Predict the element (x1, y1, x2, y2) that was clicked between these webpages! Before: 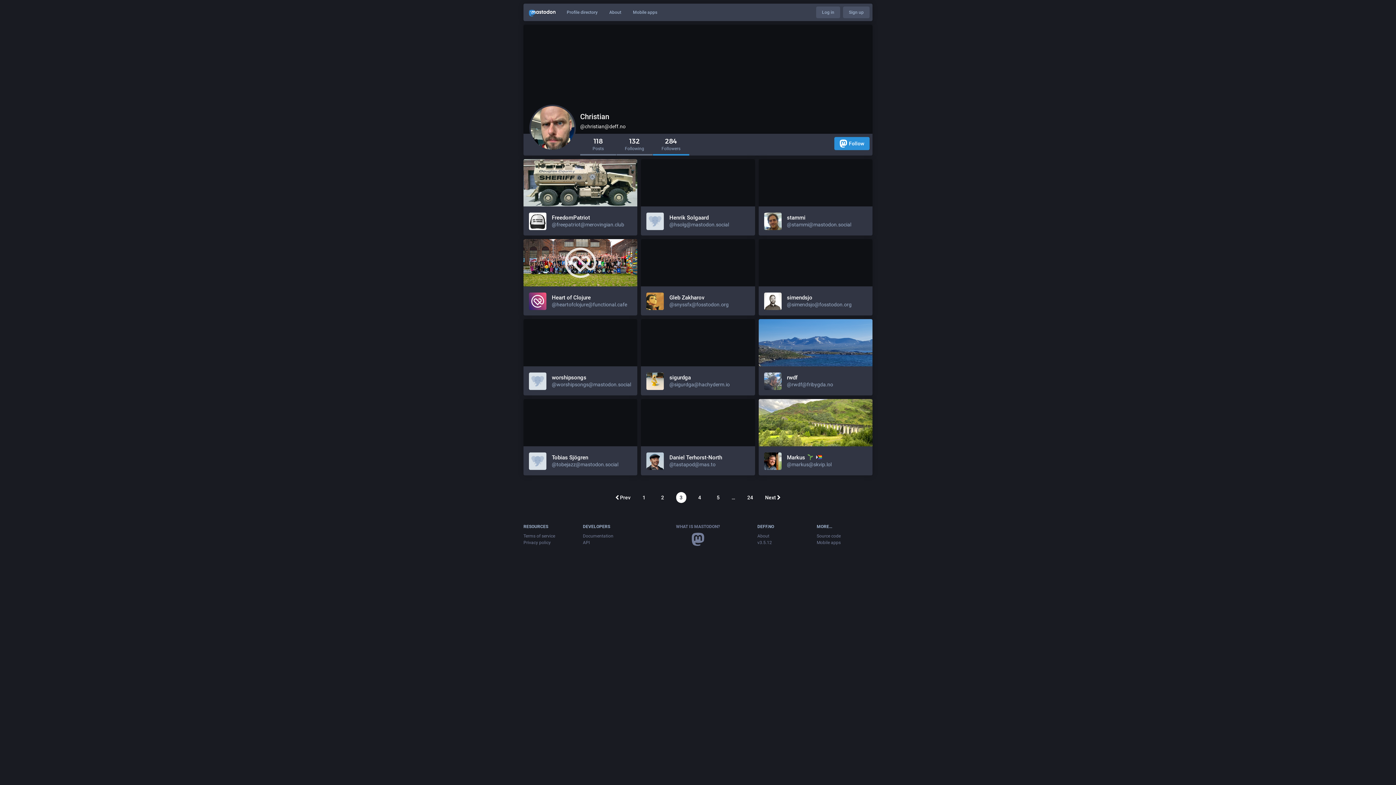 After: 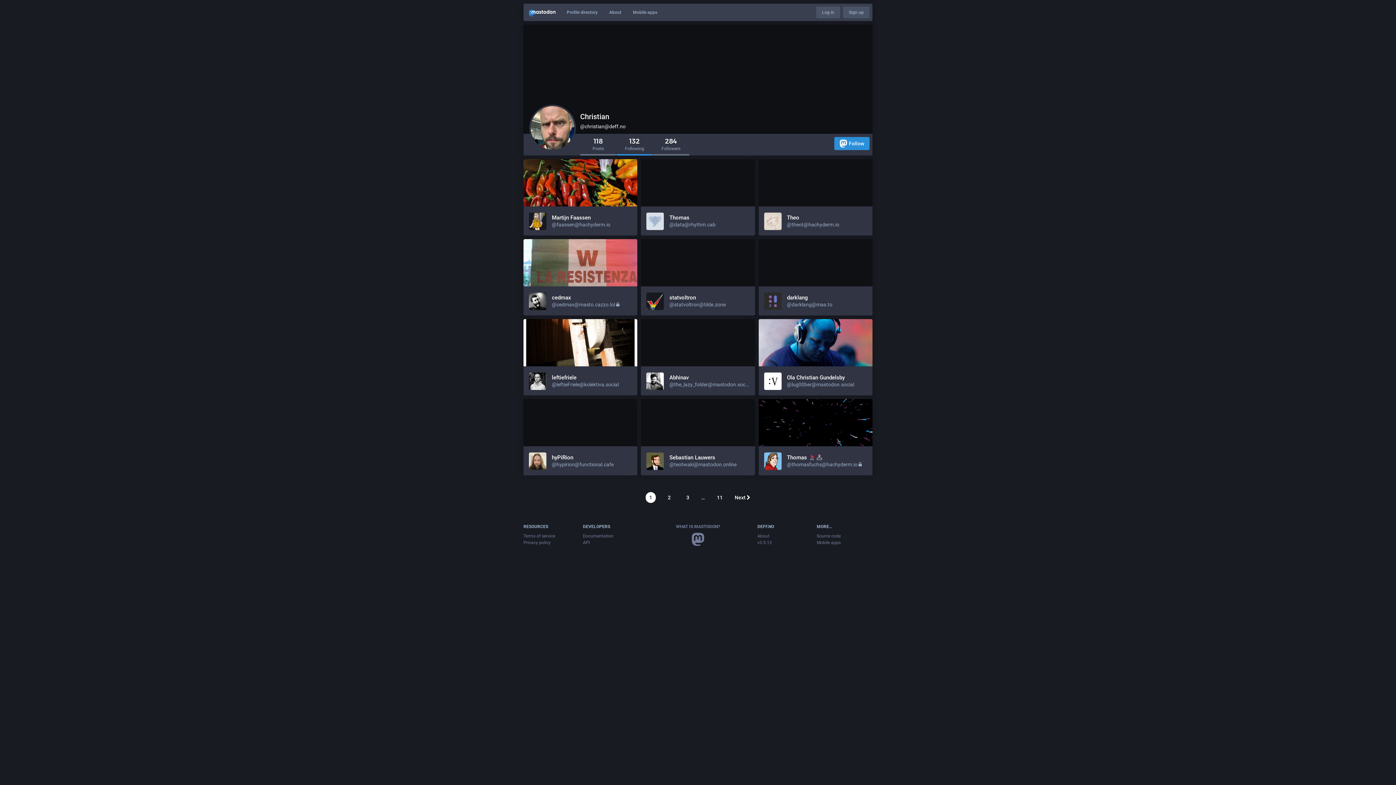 Action: bbox: (620, 138, 649, 152) label: 132
Following